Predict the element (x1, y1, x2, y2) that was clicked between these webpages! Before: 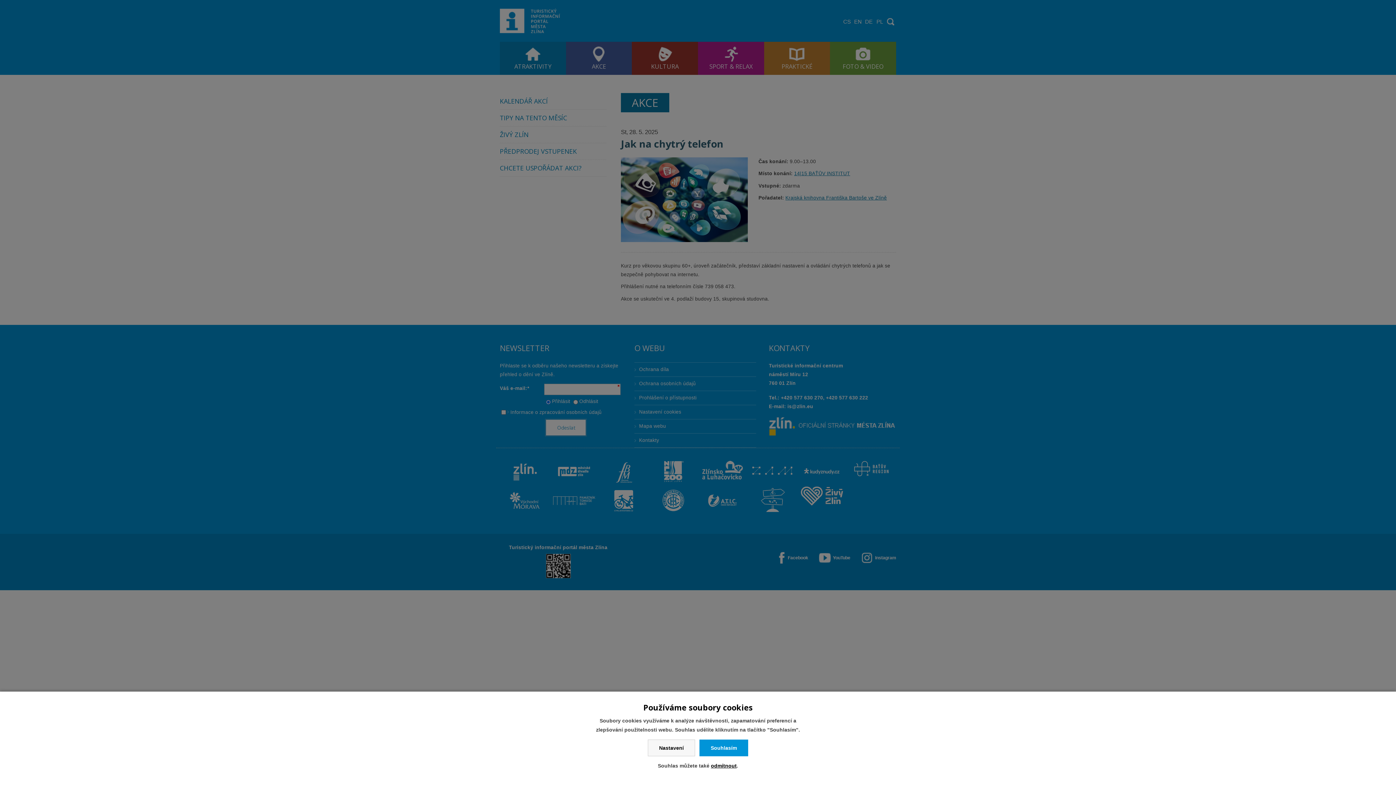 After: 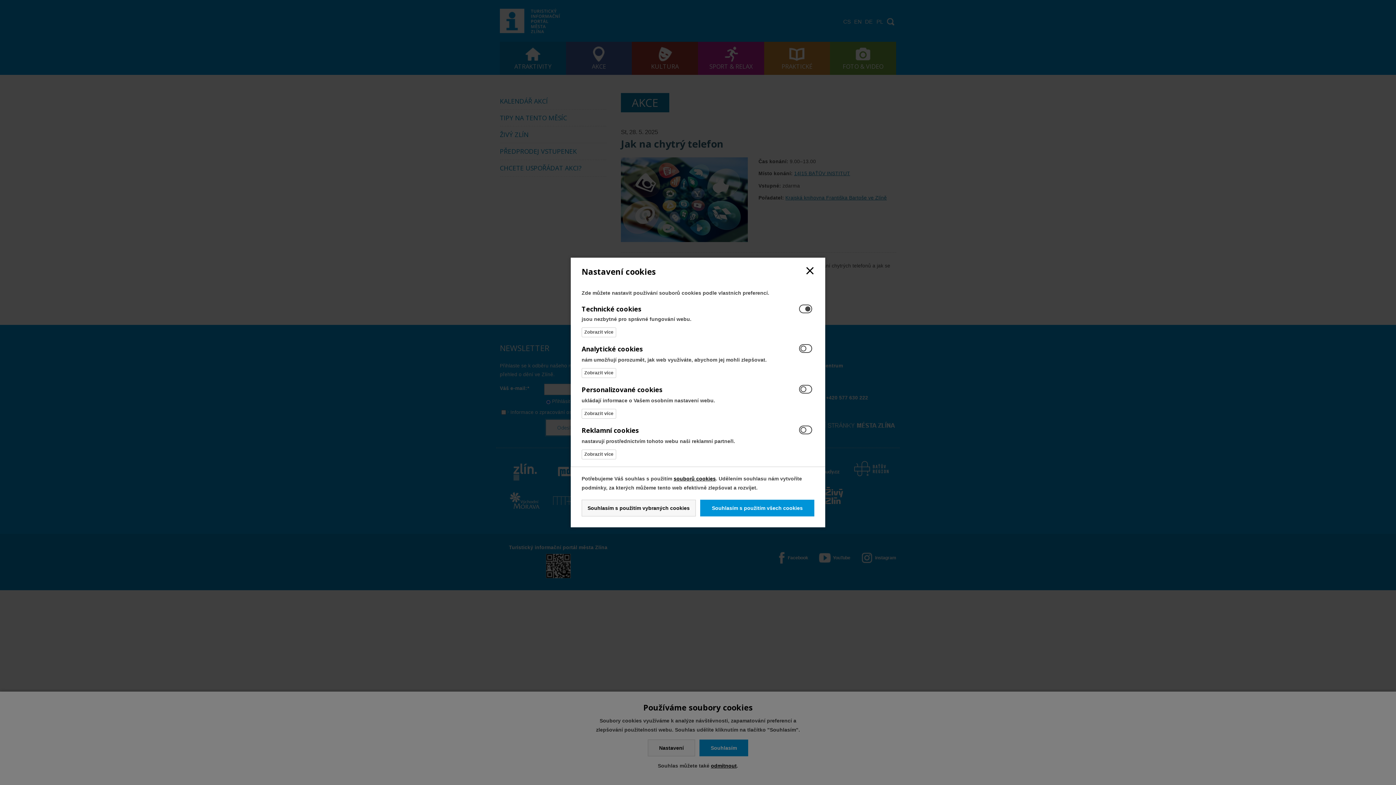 Action: bbox: (648, 740, 695, 756) label: Nastavení